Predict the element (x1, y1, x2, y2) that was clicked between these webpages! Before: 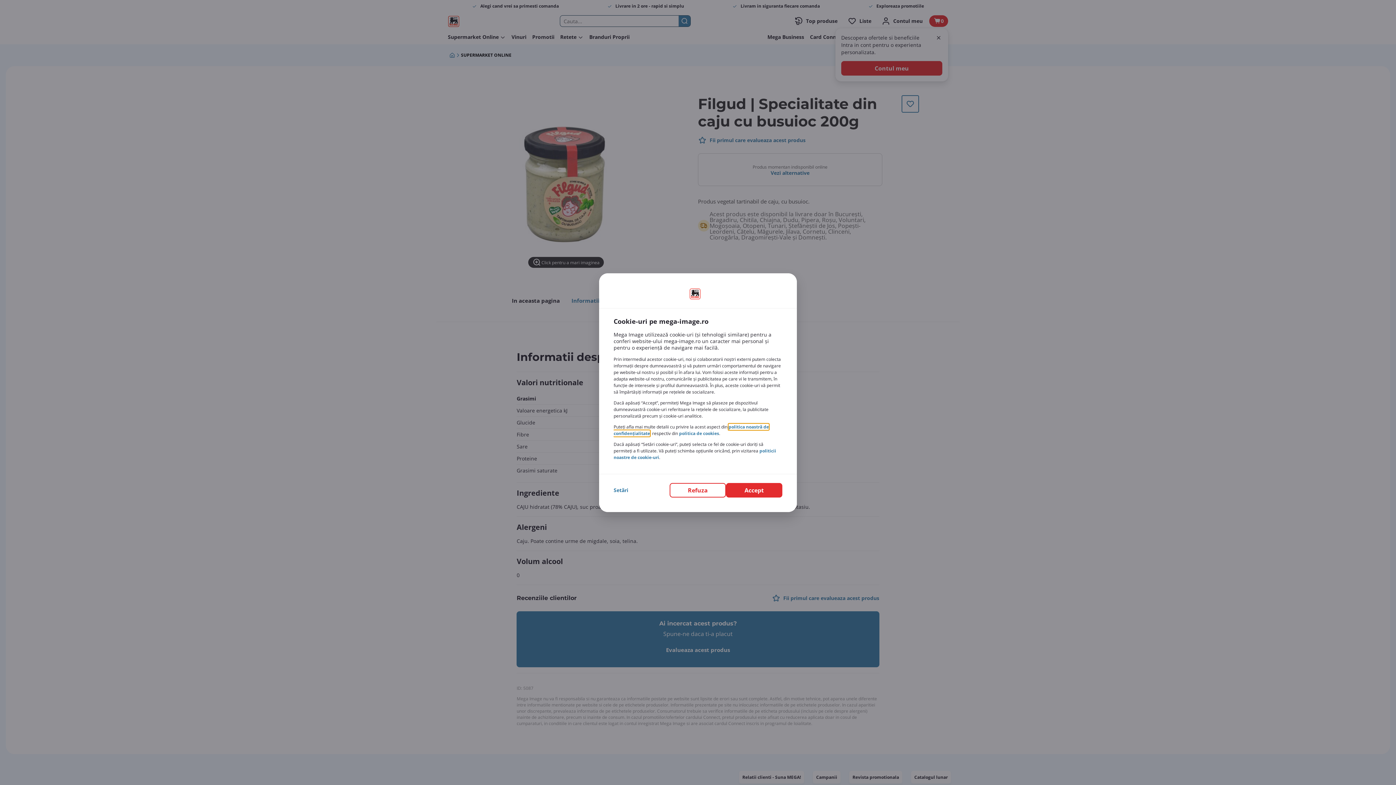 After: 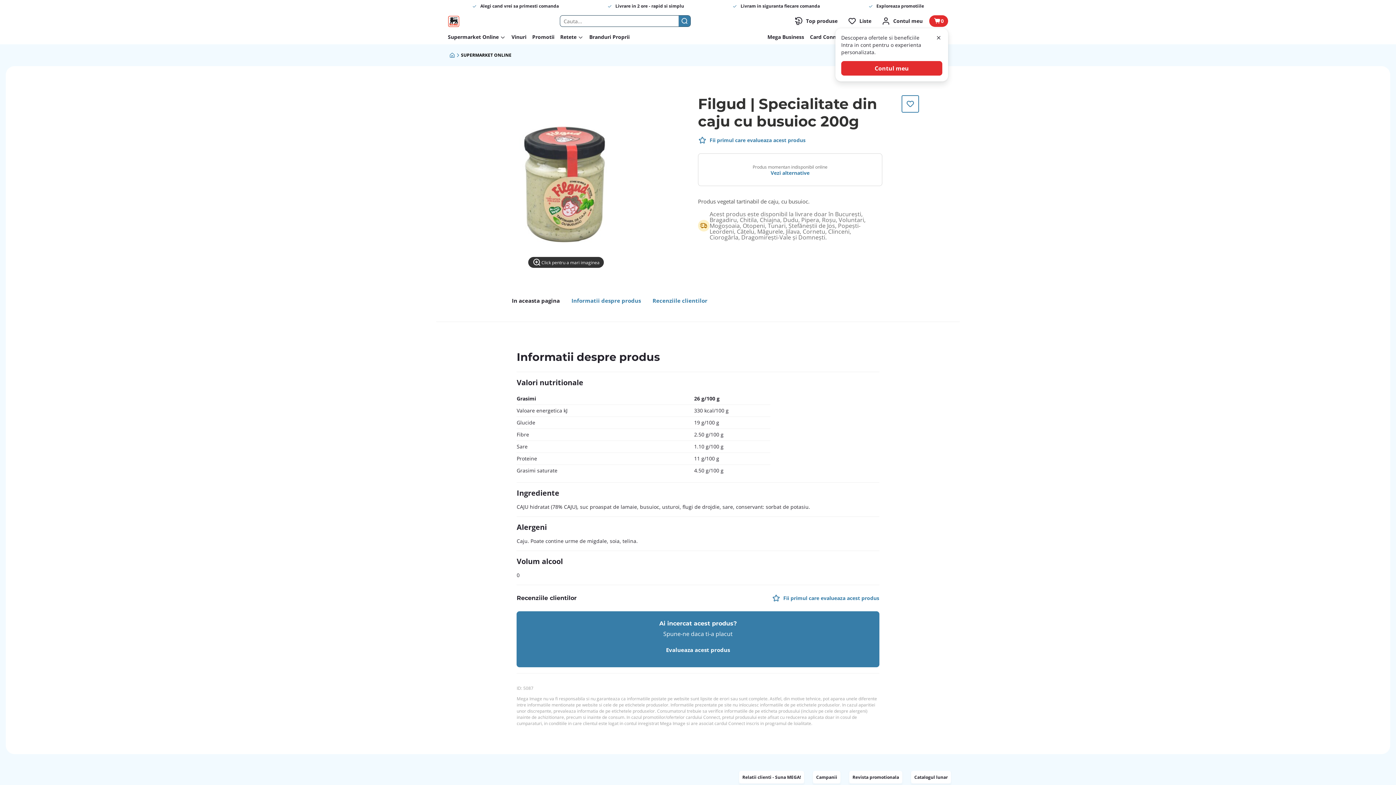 Action: label: Refuza bbox: (669, 483, 726, 497)